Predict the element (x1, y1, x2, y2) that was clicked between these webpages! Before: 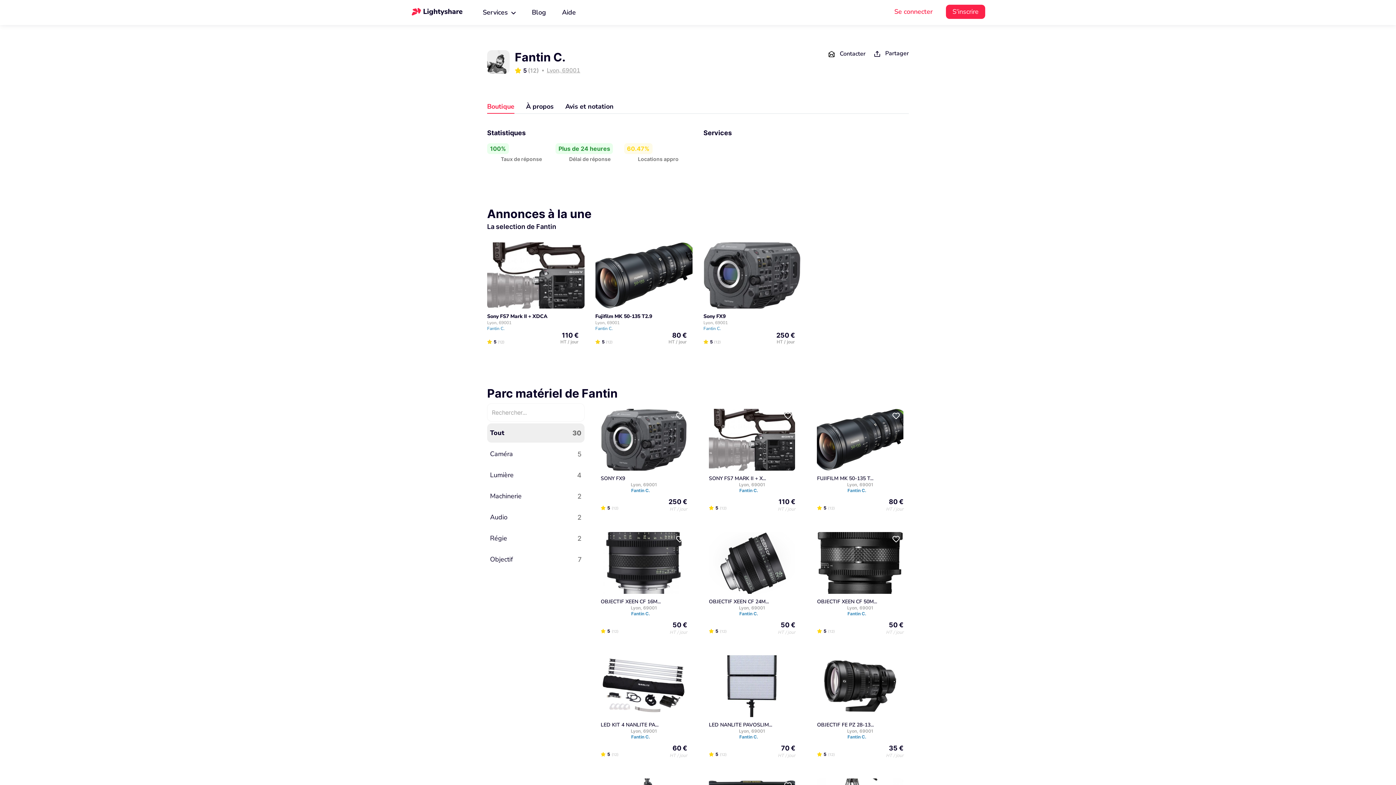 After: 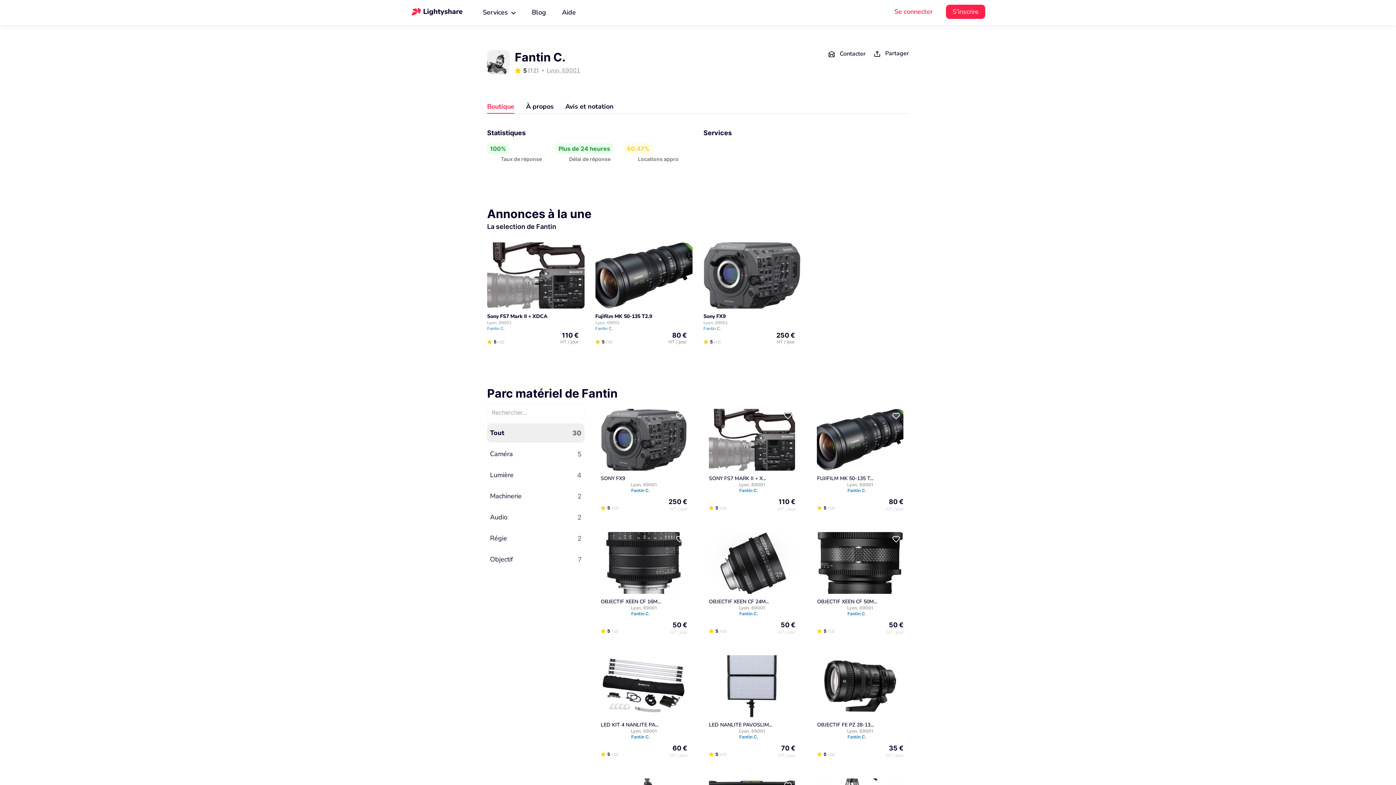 Action: bbox: (487, 101, 514, 113) label: Boutique